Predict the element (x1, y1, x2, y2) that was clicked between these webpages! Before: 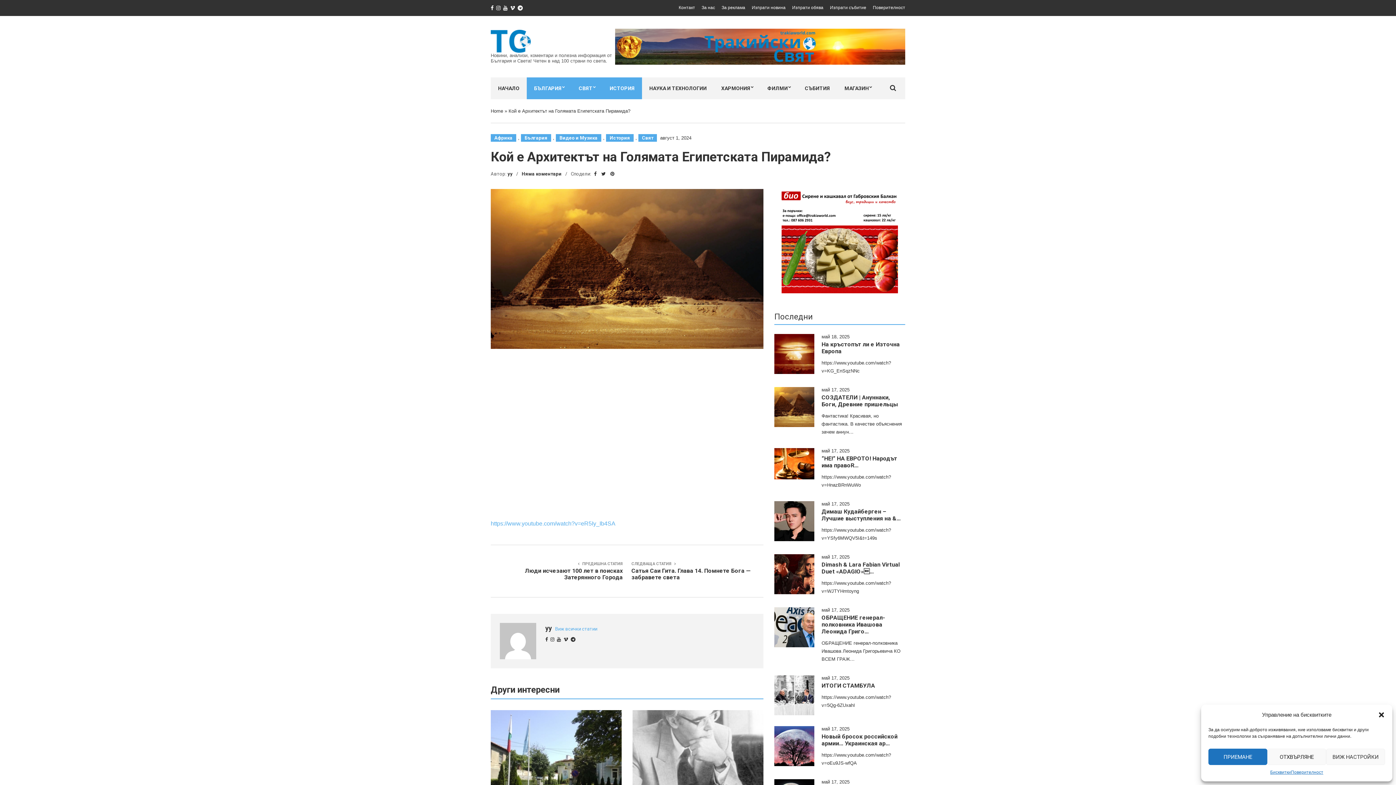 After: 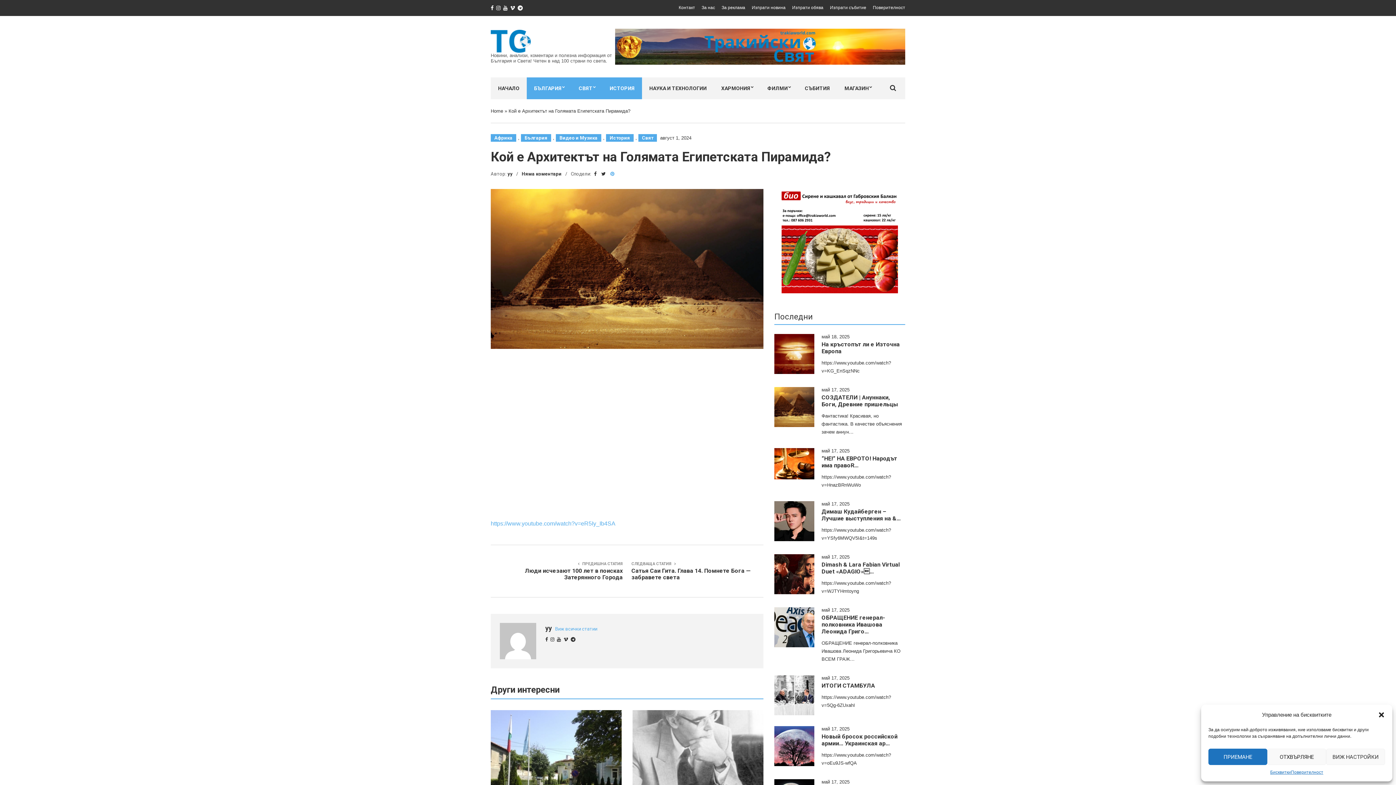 Action: bbox: (610, 171, 614, 176)